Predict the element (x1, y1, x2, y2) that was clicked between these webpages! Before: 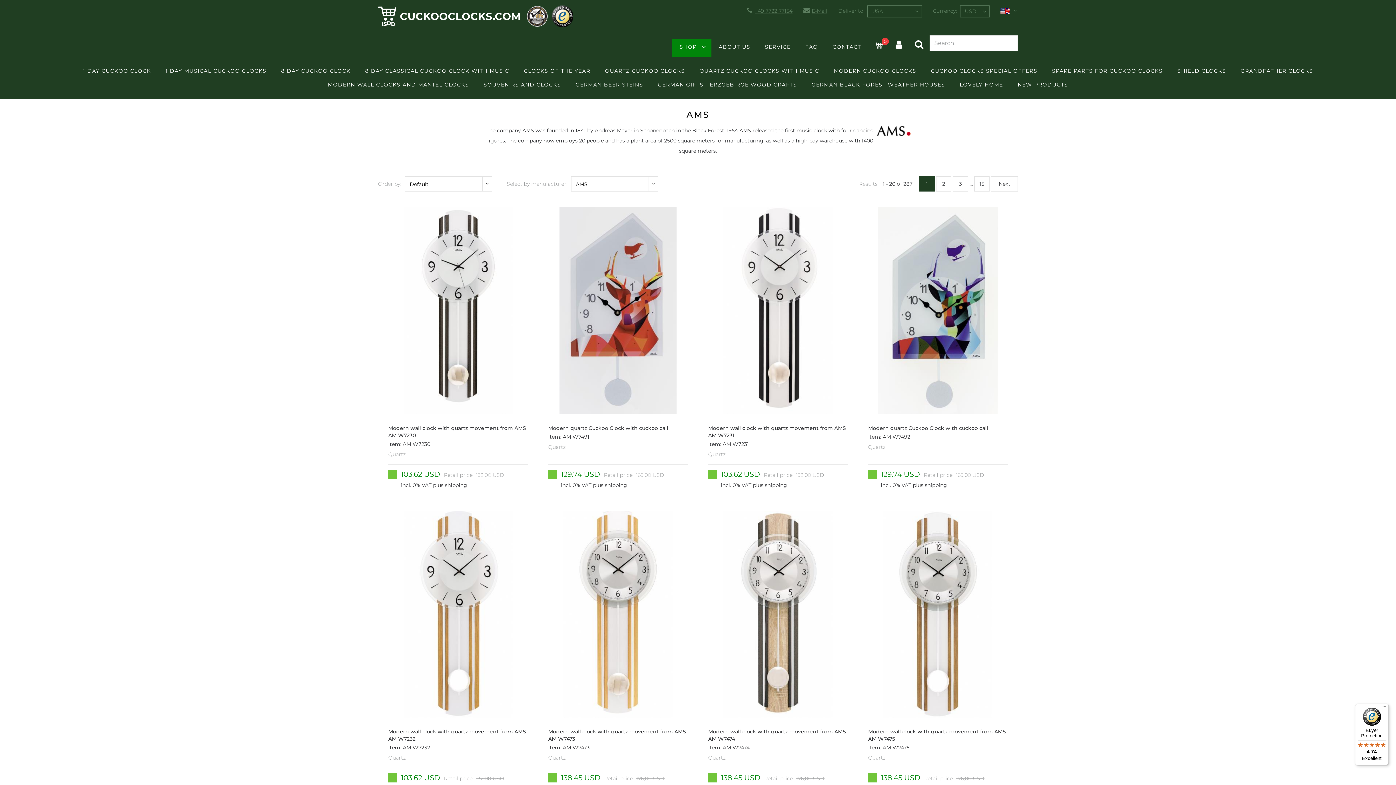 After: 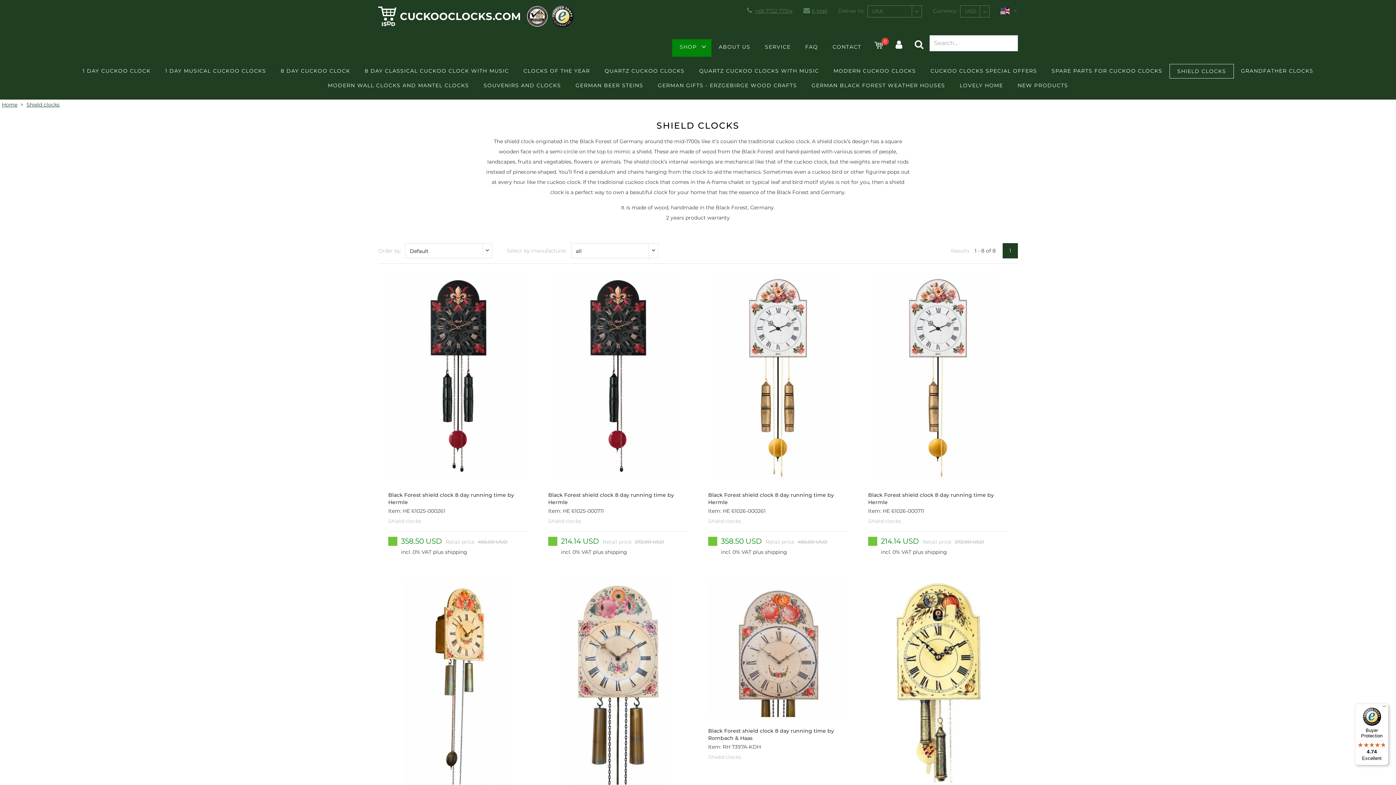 Action: label: SHIELD CLOCKS bbox: (1170, 64, 1233, 77)